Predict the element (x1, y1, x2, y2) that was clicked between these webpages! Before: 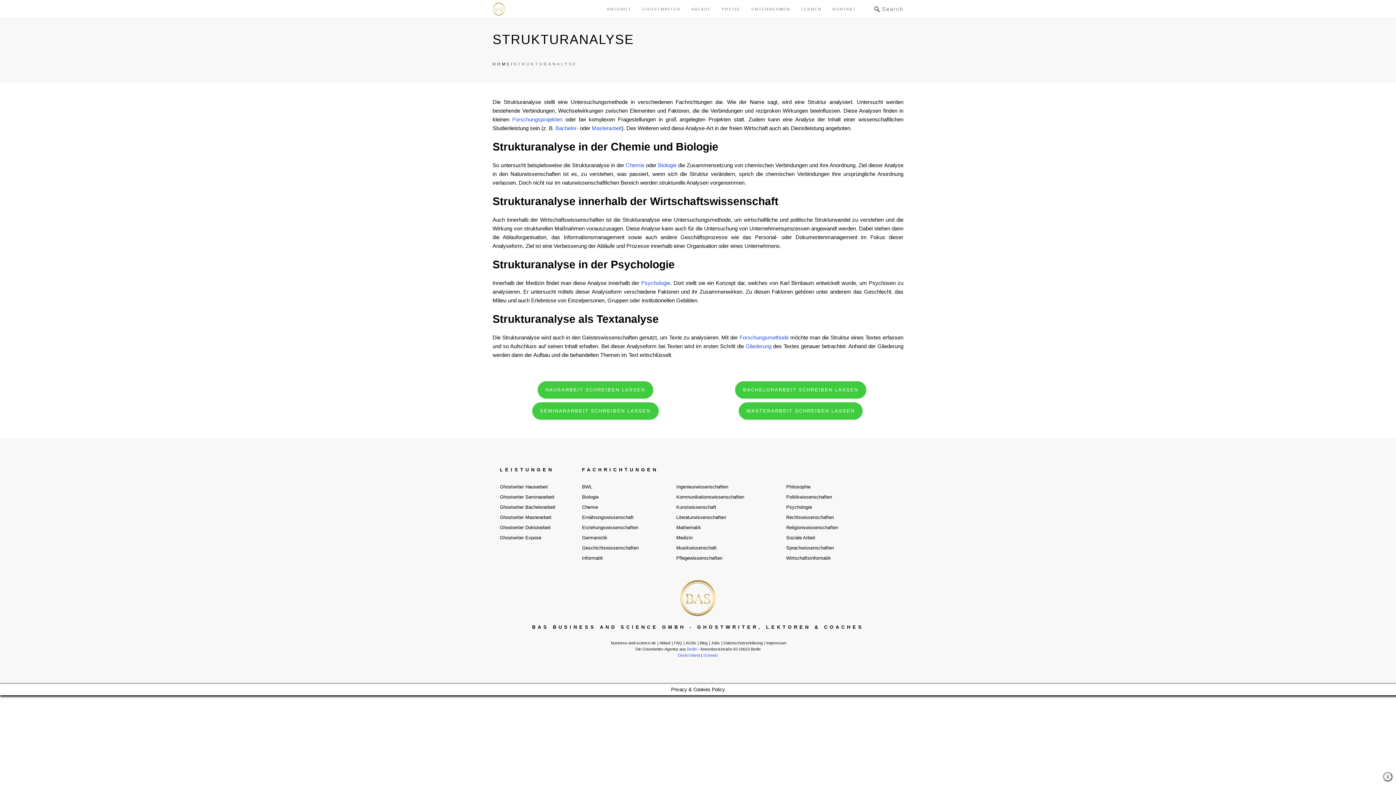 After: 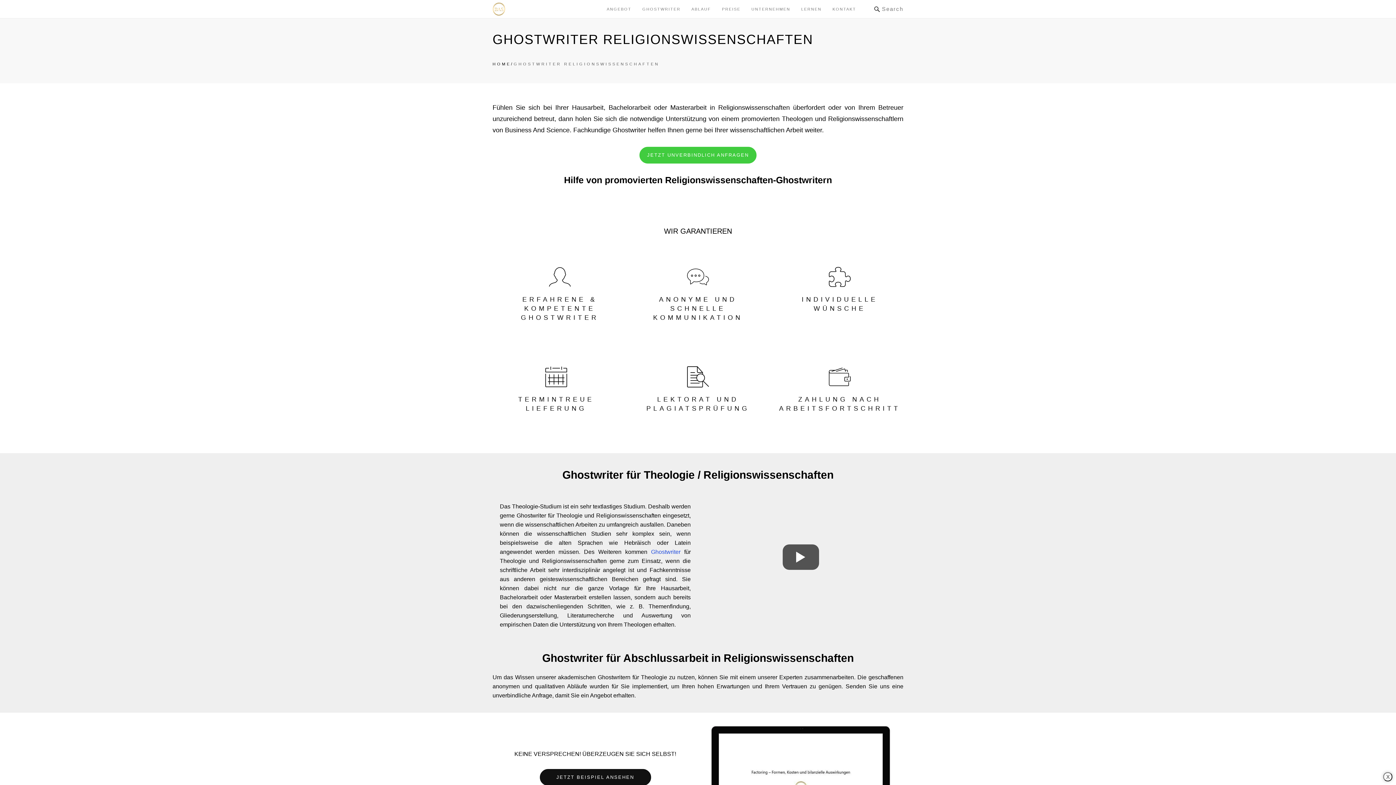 Action: label: Religionswissenschaften bbox: (786, 524, 838, 531)